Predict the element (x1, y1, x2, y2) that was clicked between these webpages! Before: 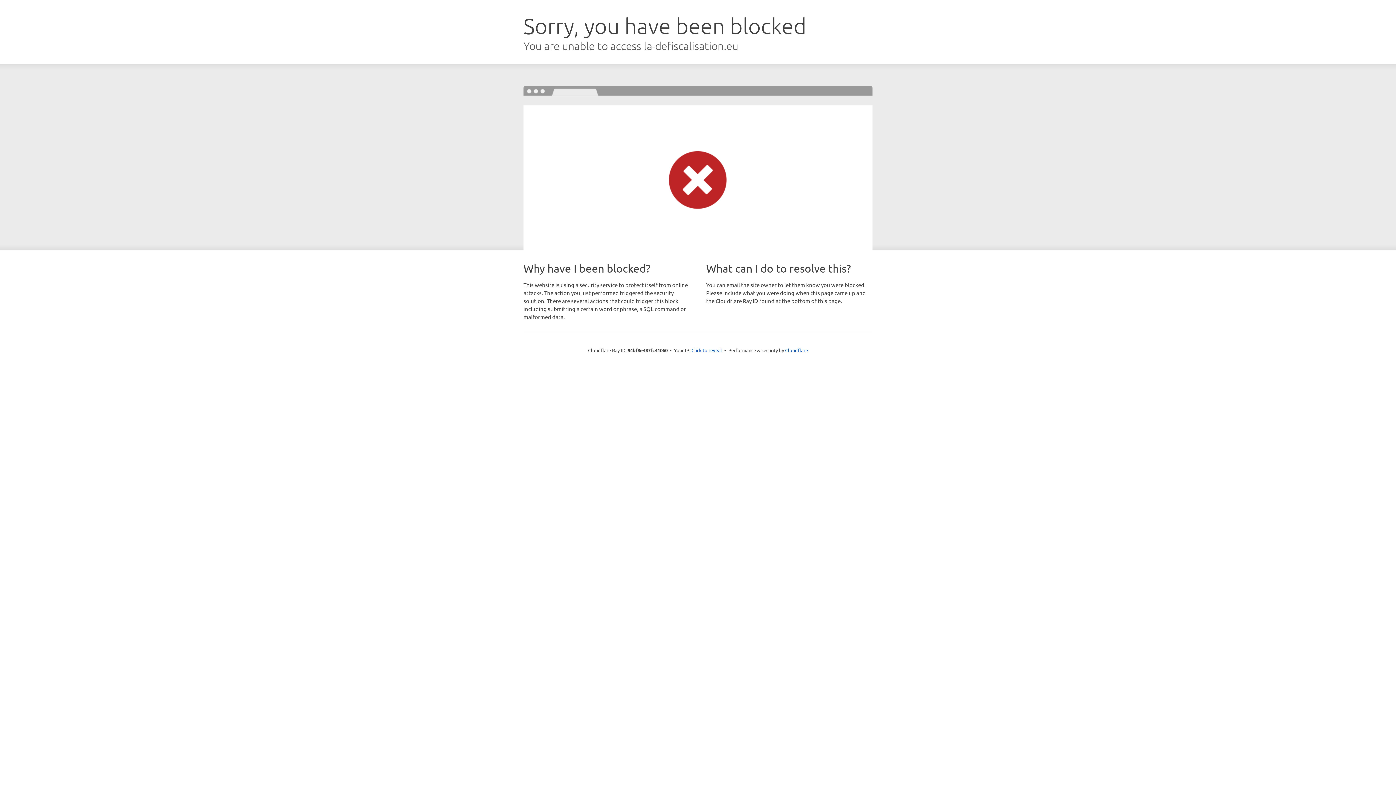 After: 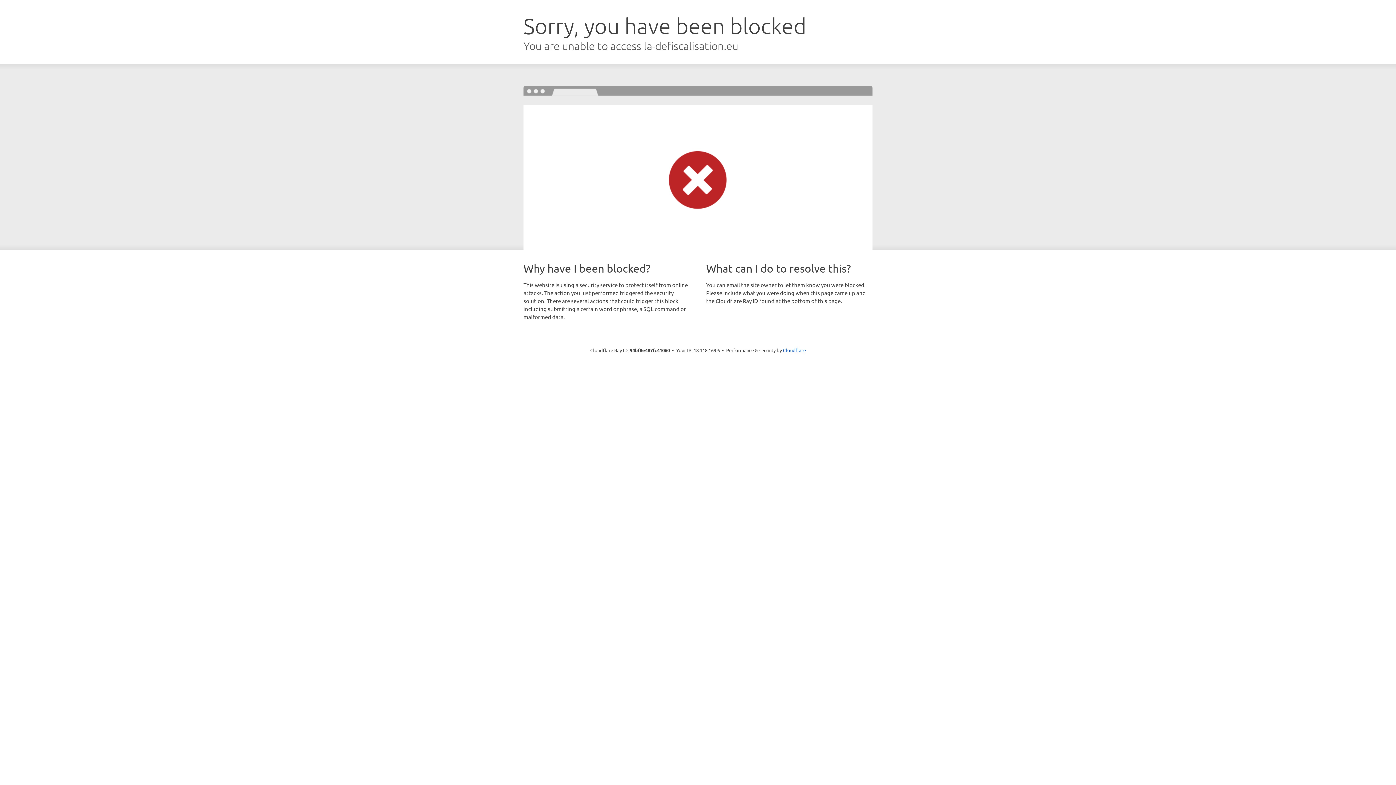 Action: bbox: (691, 346, 722, 353) label: Click to reveal